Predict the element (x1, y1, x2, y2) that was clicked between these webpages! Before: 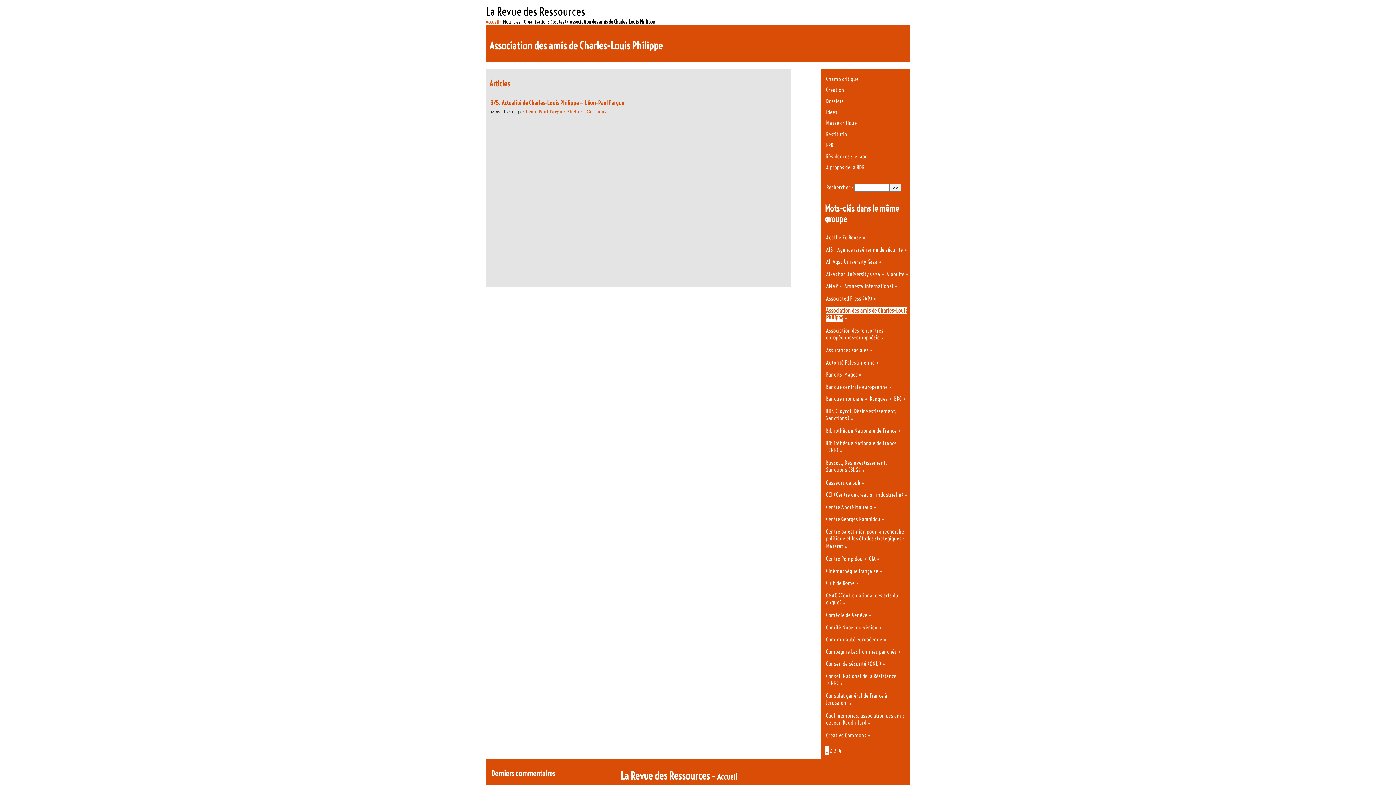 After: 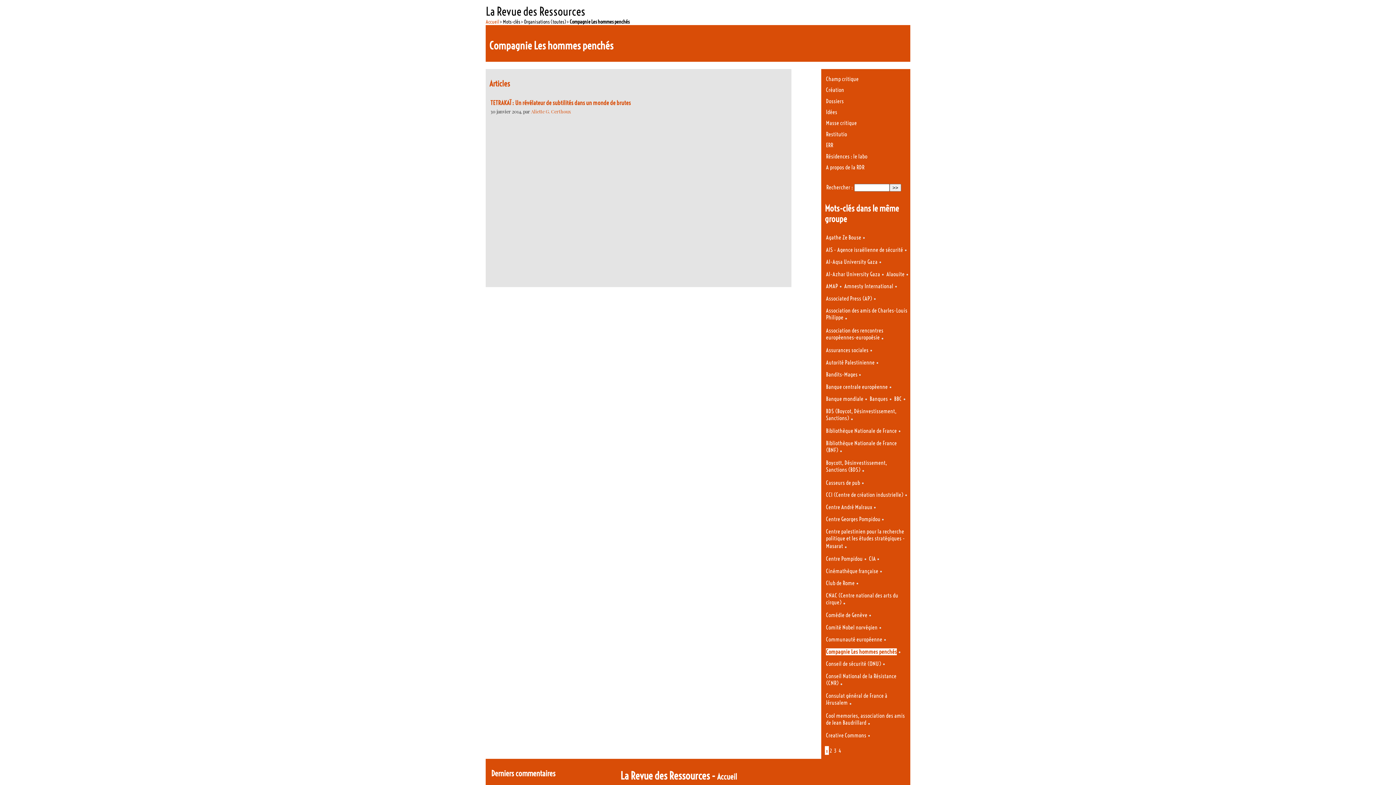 Action: bbox: (826, 648, 897, 655) label: Compagnie Les hommes penchés